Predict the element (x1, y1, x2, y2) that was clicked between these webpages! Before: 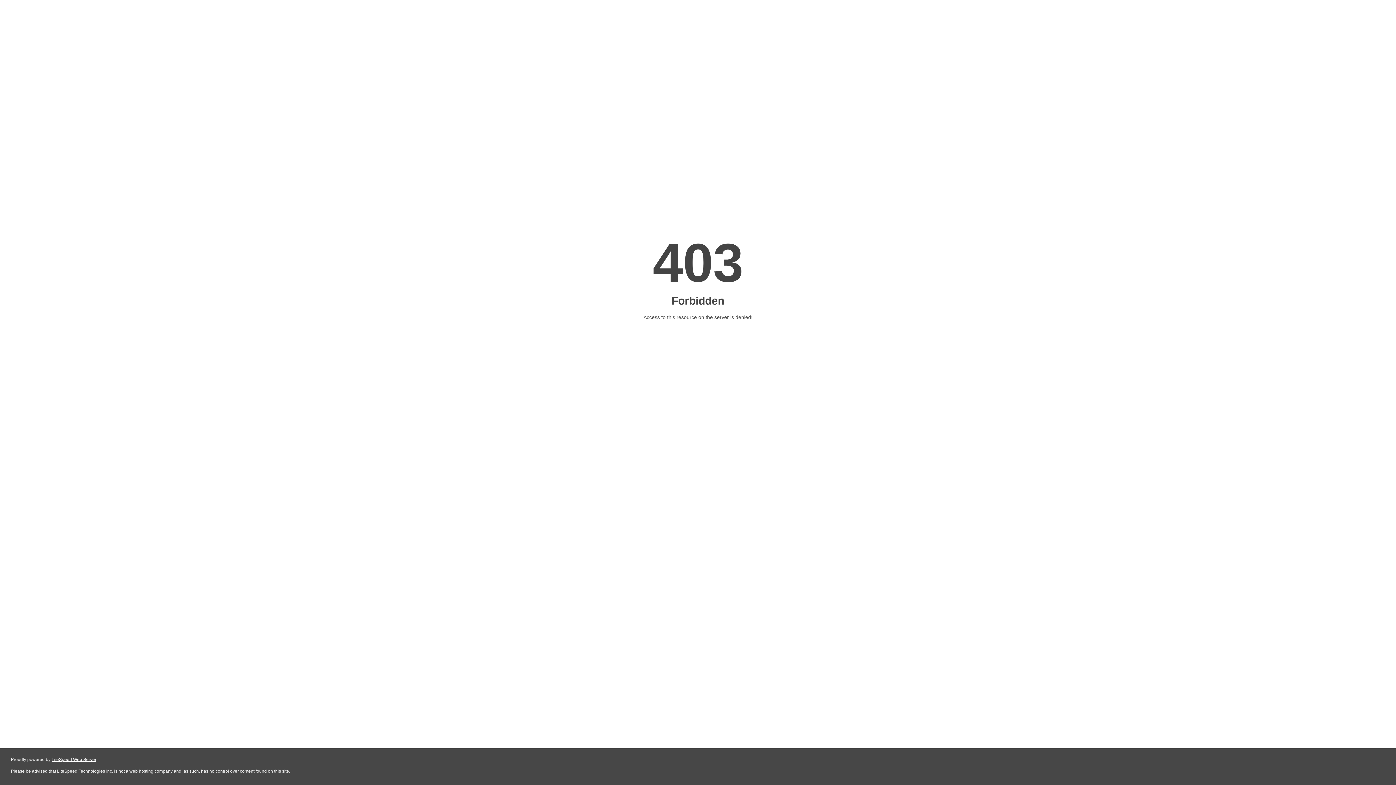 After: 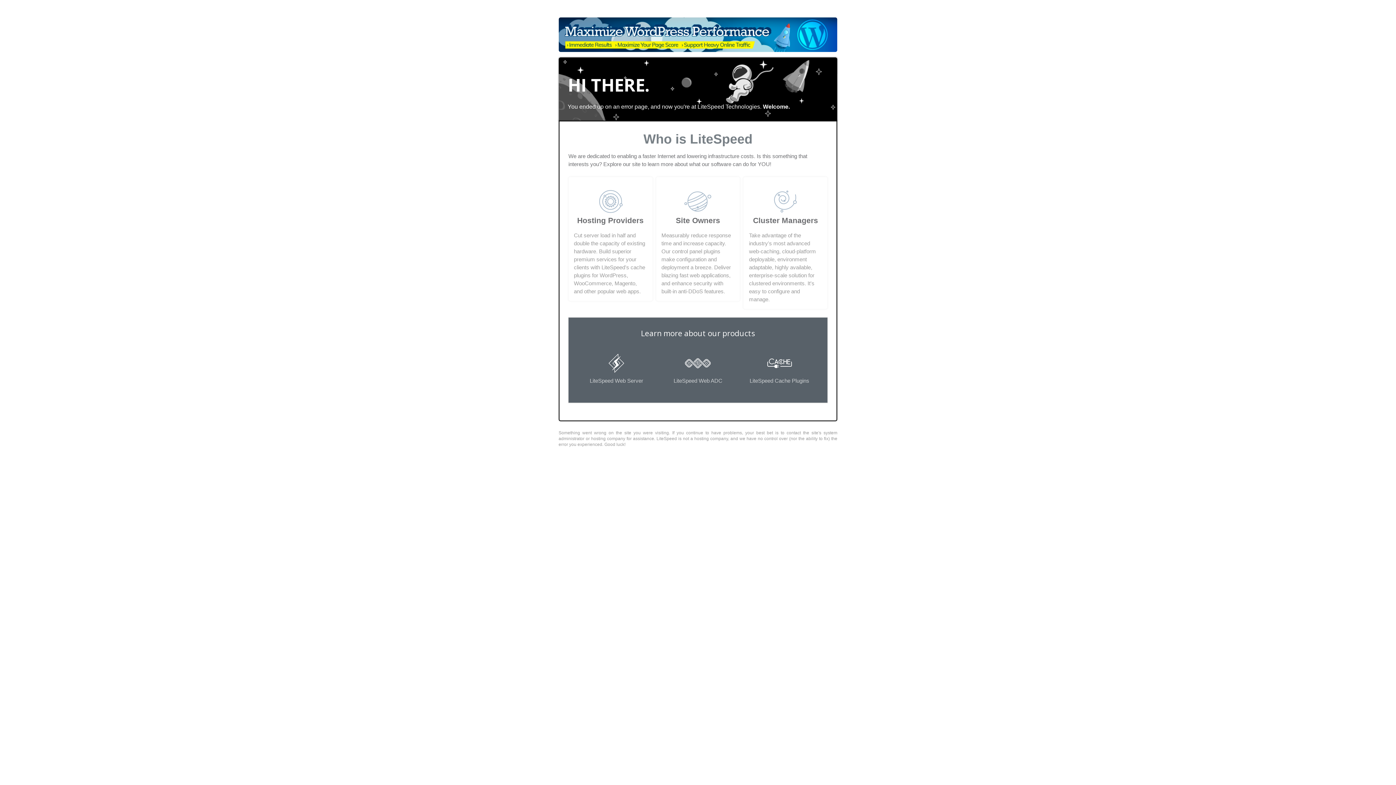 Action: label: LiteSpeed Web Server bbox: (51, 757, 96, 762)